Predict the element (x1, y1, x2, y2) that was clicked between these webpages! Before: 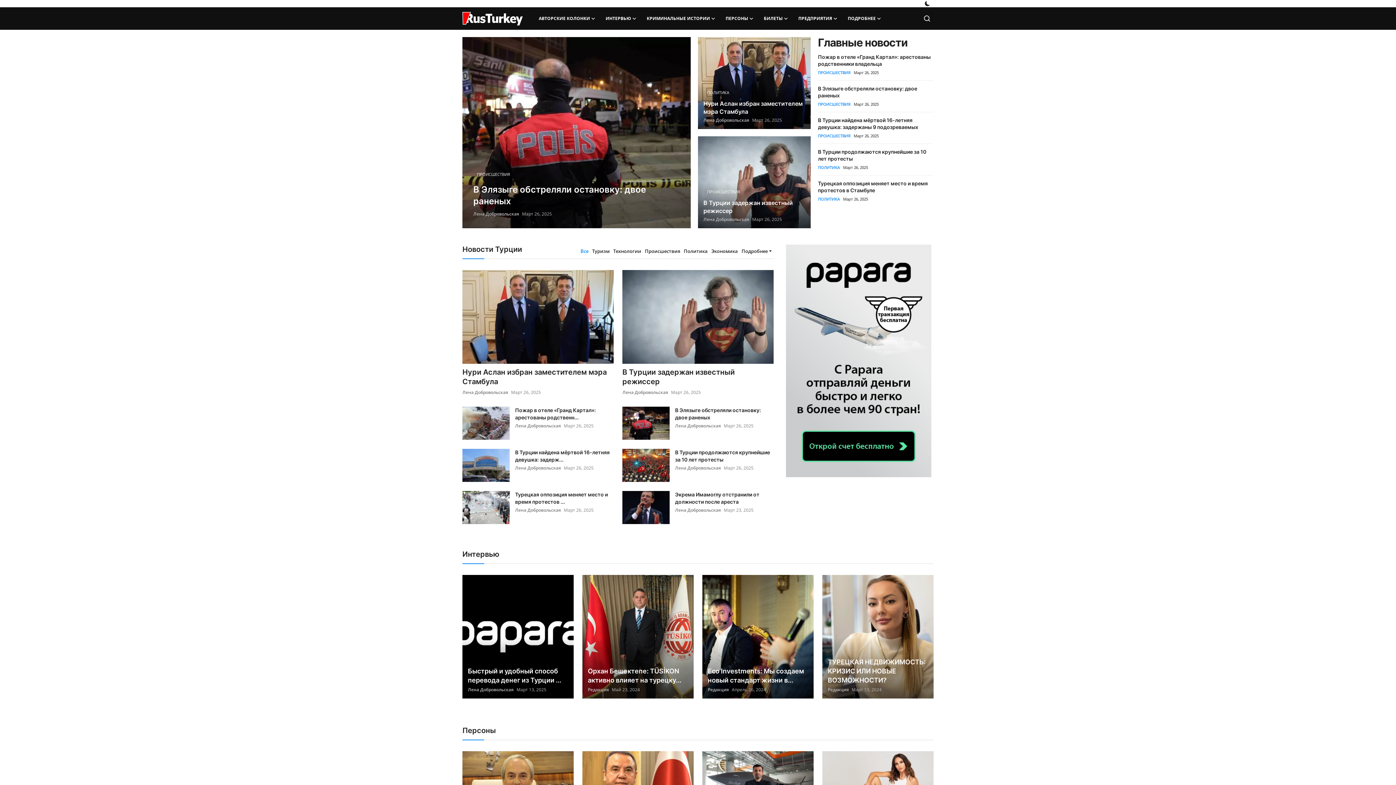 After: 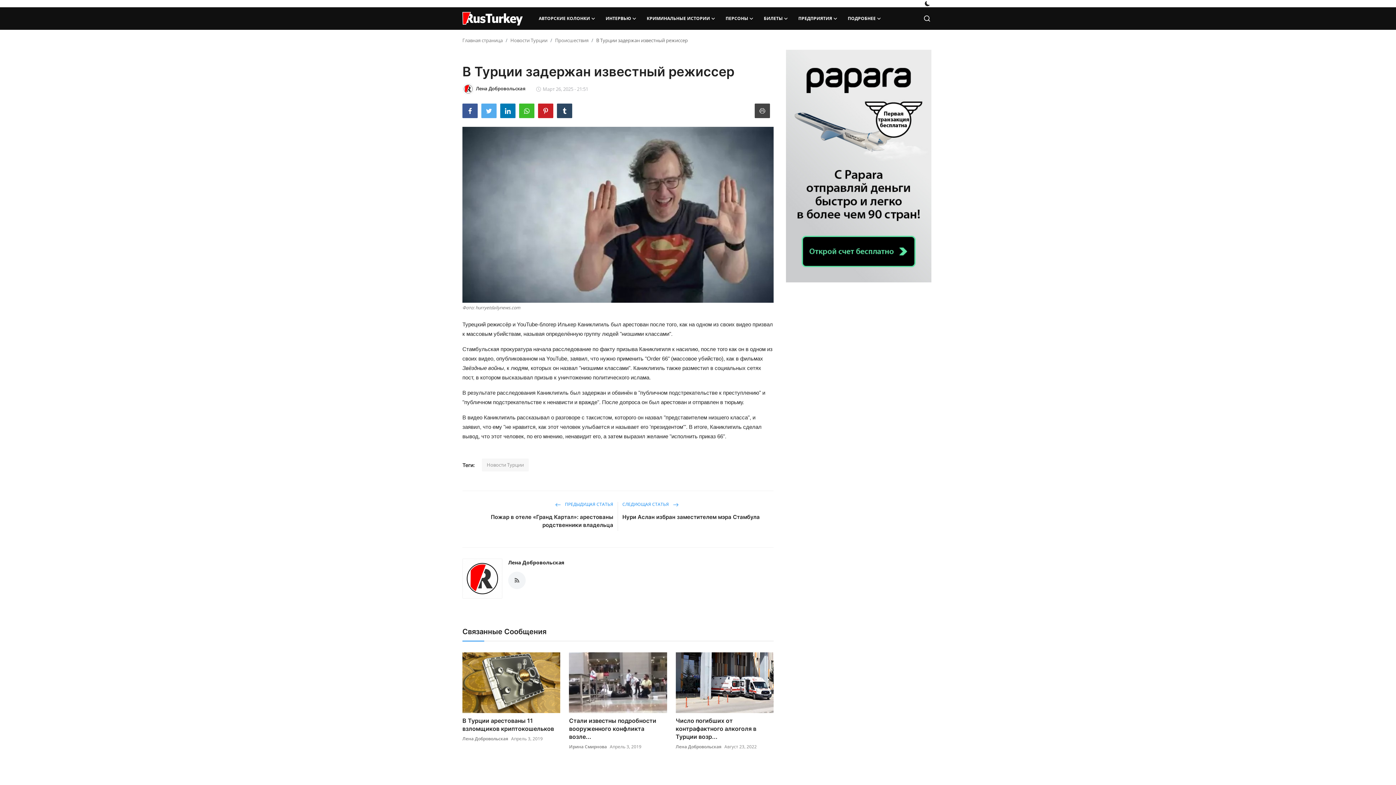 Action: bbox: (703, 198, 805, 214) label: В Турции задержан известный режиссер